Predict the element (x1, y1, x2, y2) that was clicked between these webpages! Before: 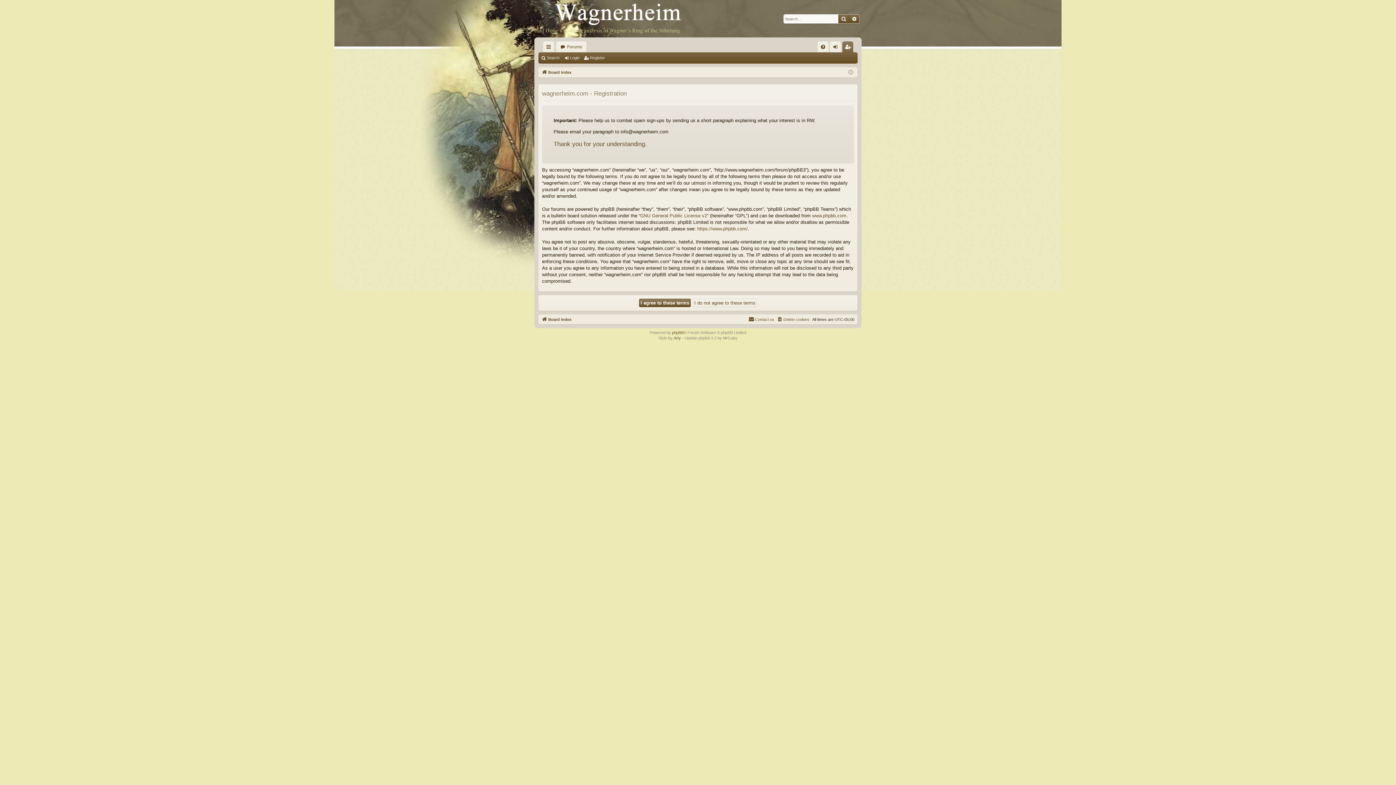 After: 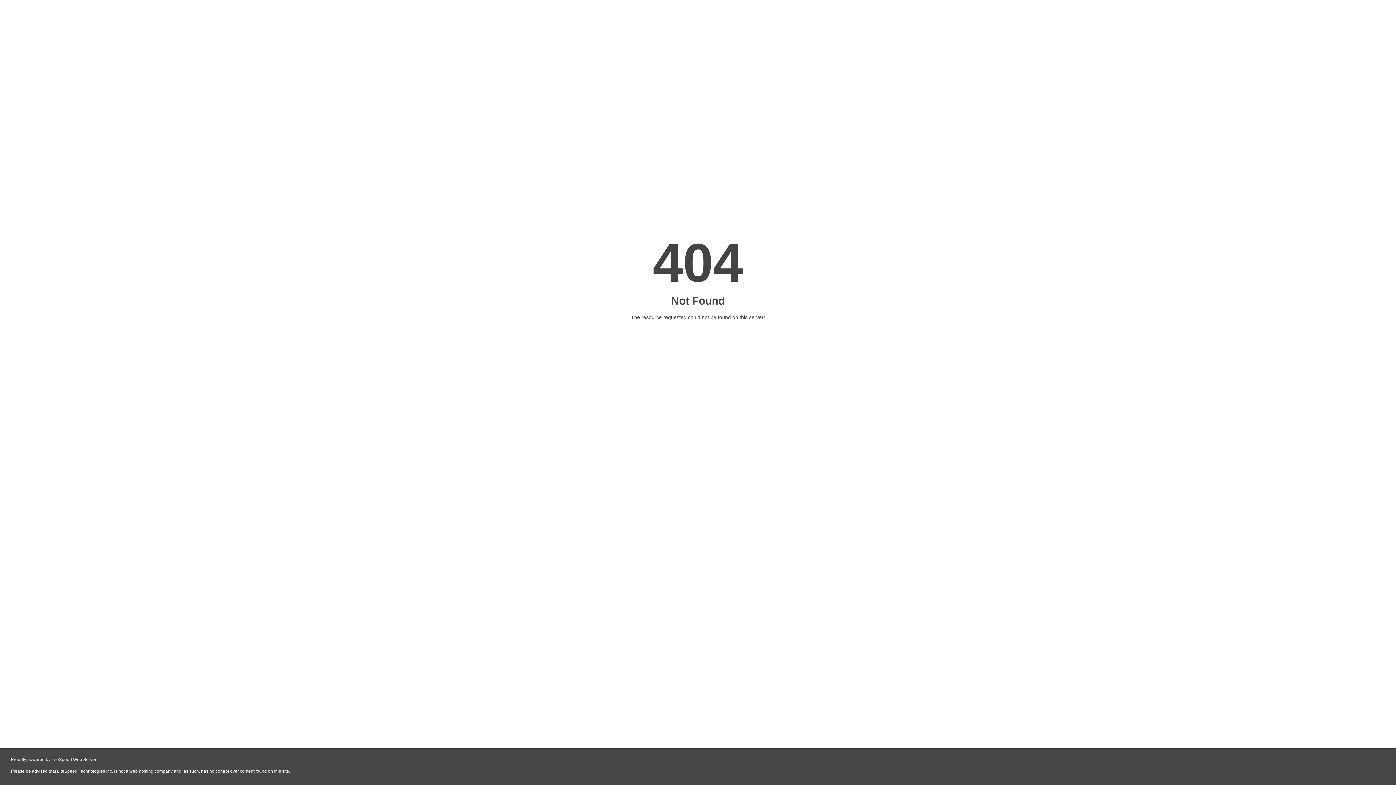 Action: bbox: (838, 14, 849, 23) label: Search